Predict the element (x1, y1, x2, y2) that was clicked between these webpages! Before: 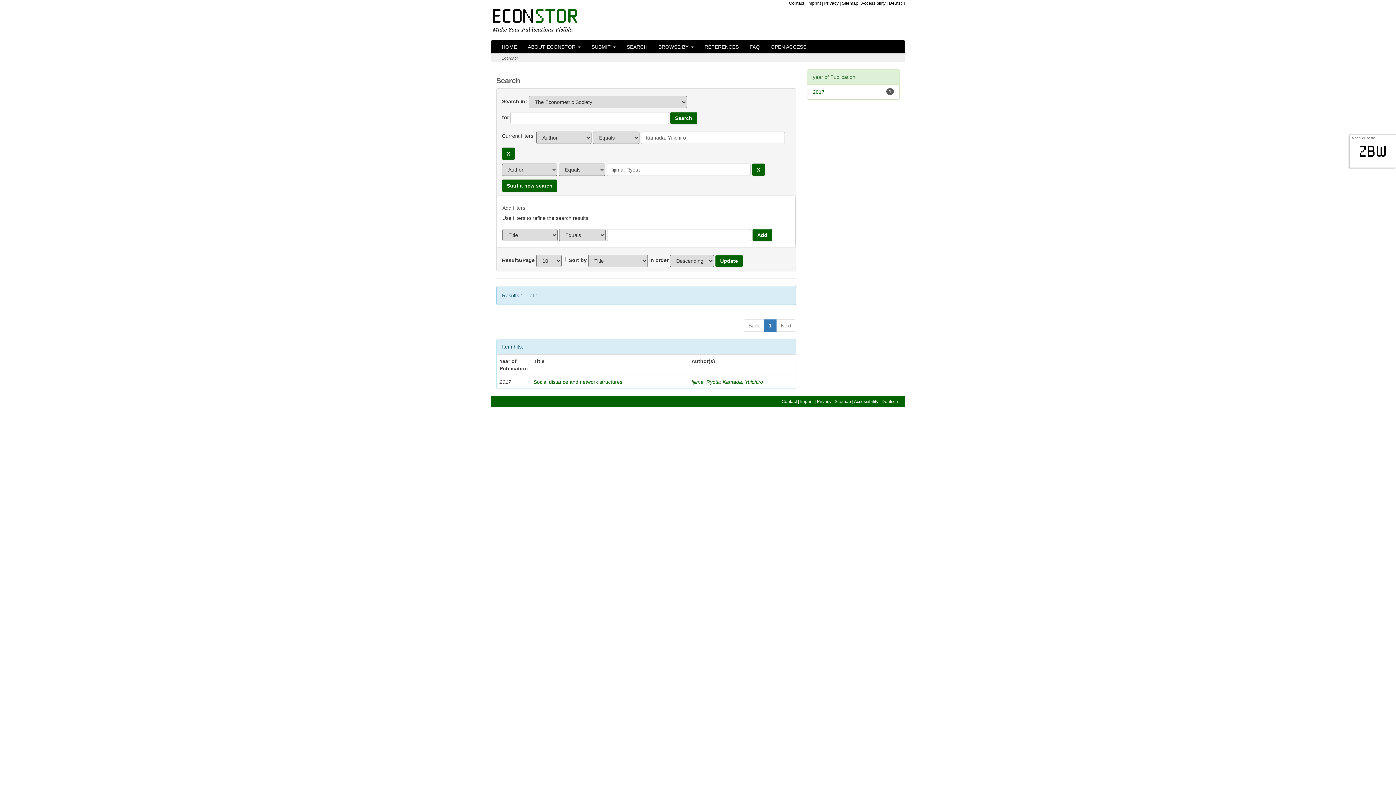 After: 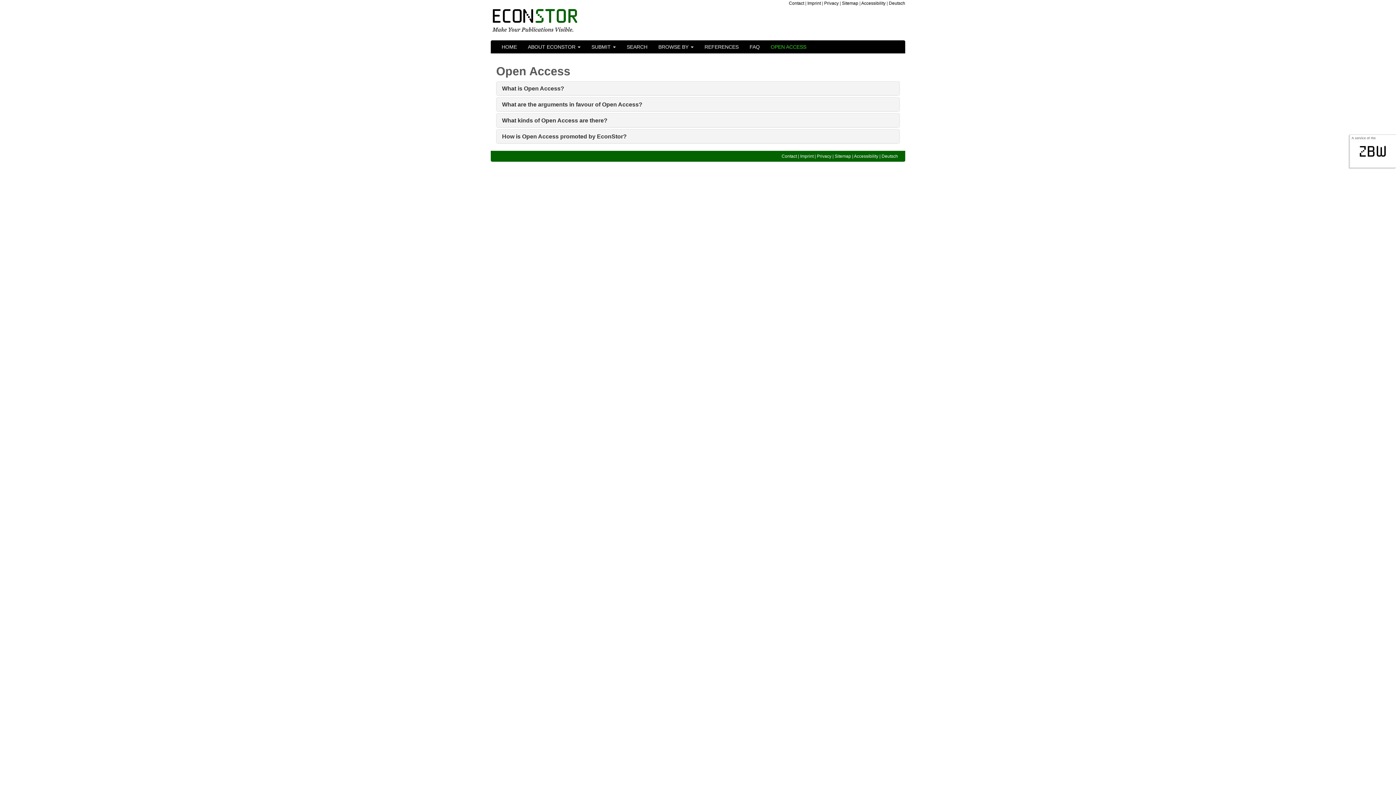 Action: label: OPEN ACCESS bbox: (765, 40, 812, 53)